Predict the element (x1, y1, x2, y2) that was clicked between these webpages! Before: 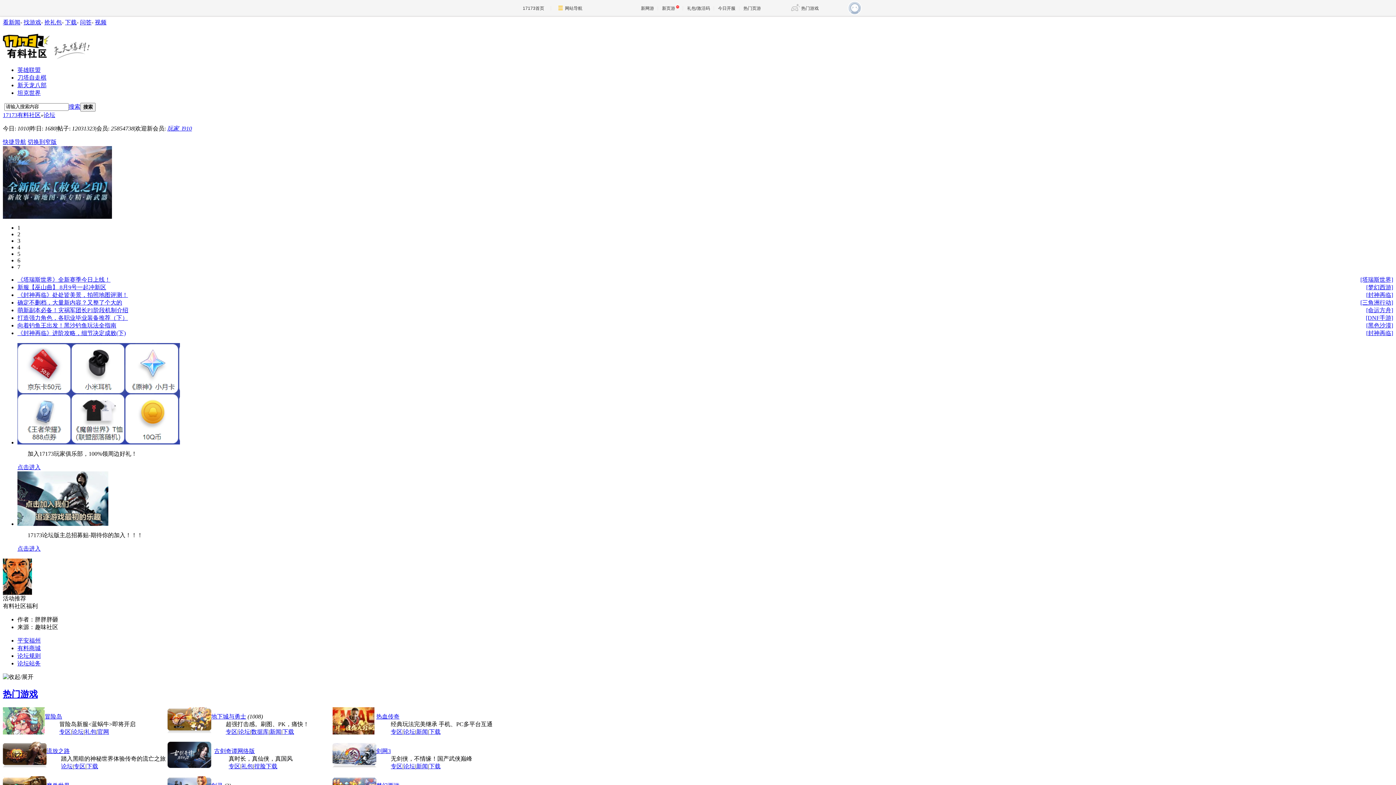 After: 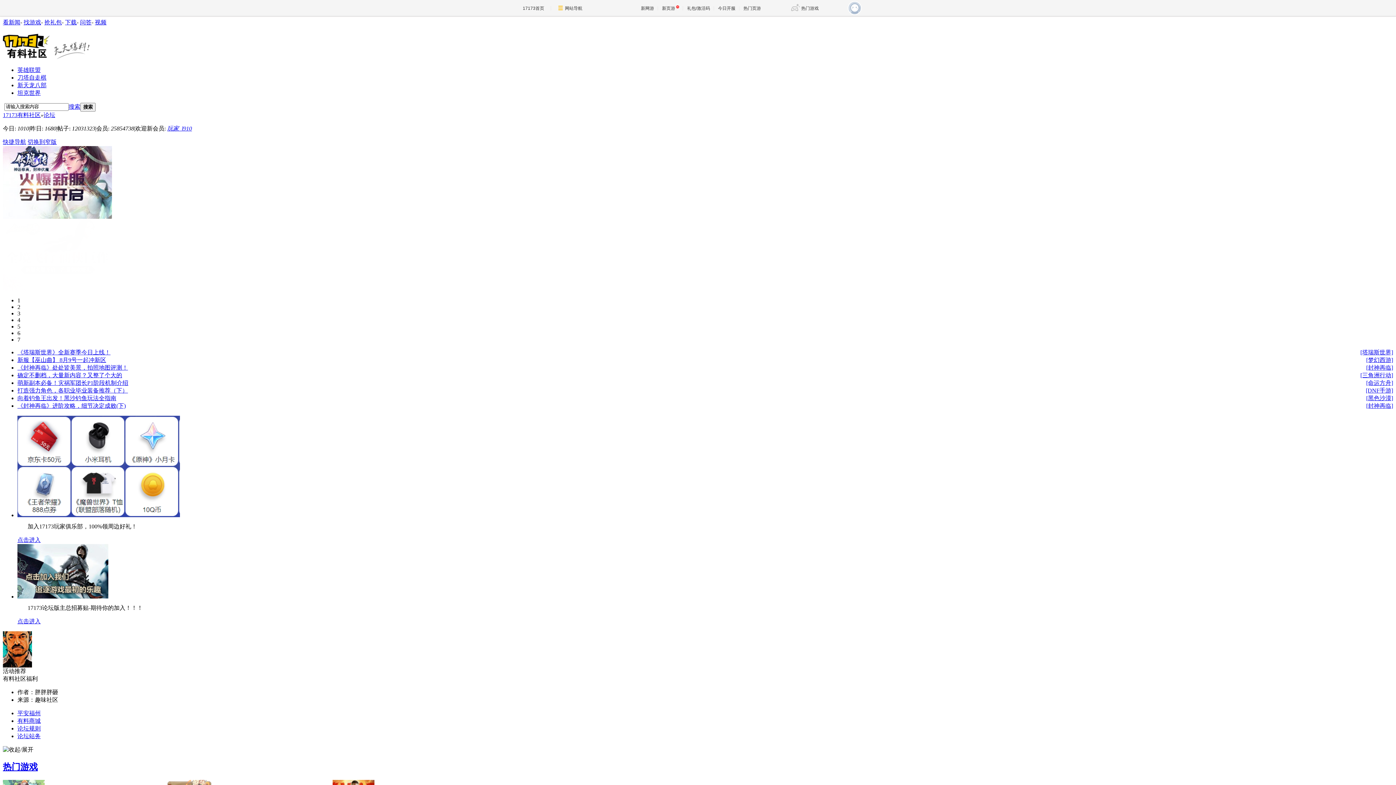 Action: bbox: (2, 19, 20, 25) label: 看新闻